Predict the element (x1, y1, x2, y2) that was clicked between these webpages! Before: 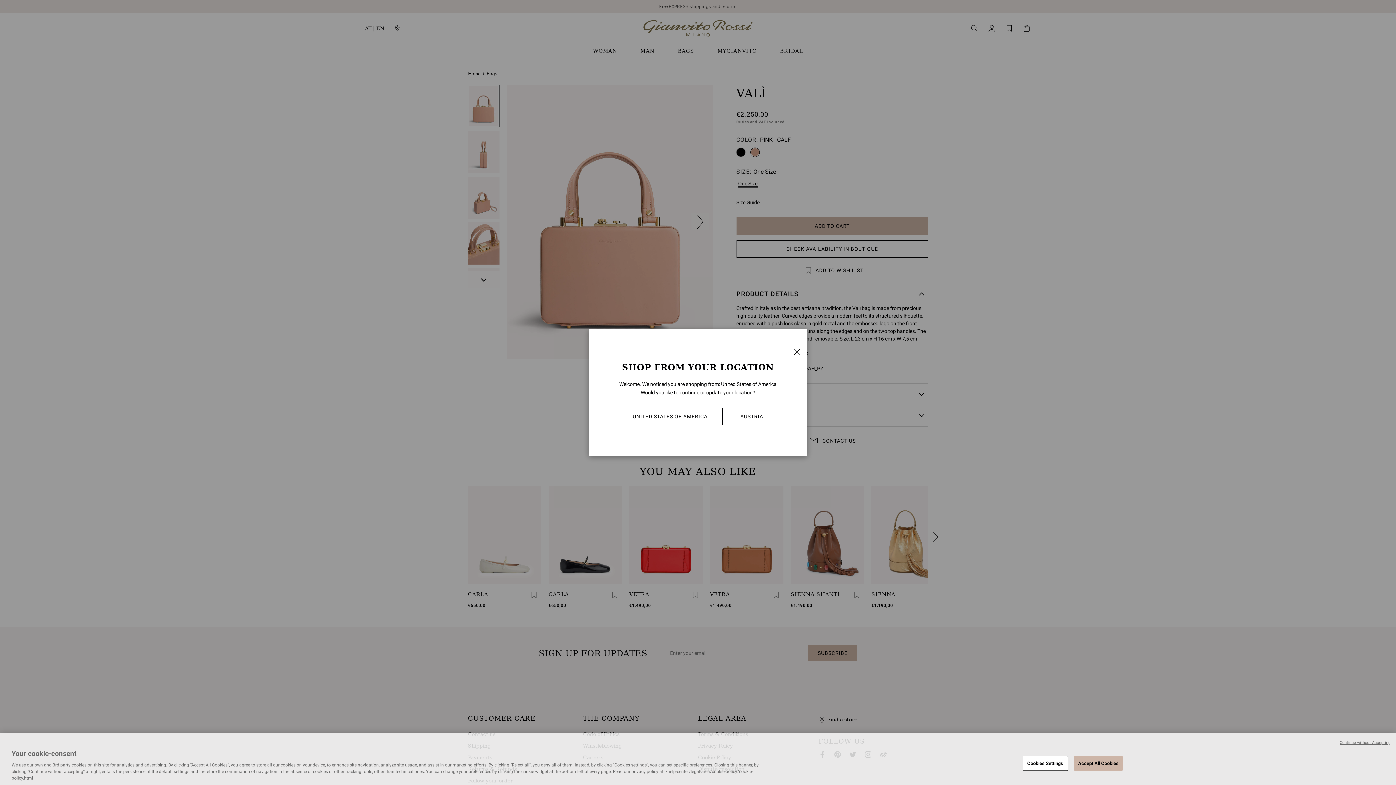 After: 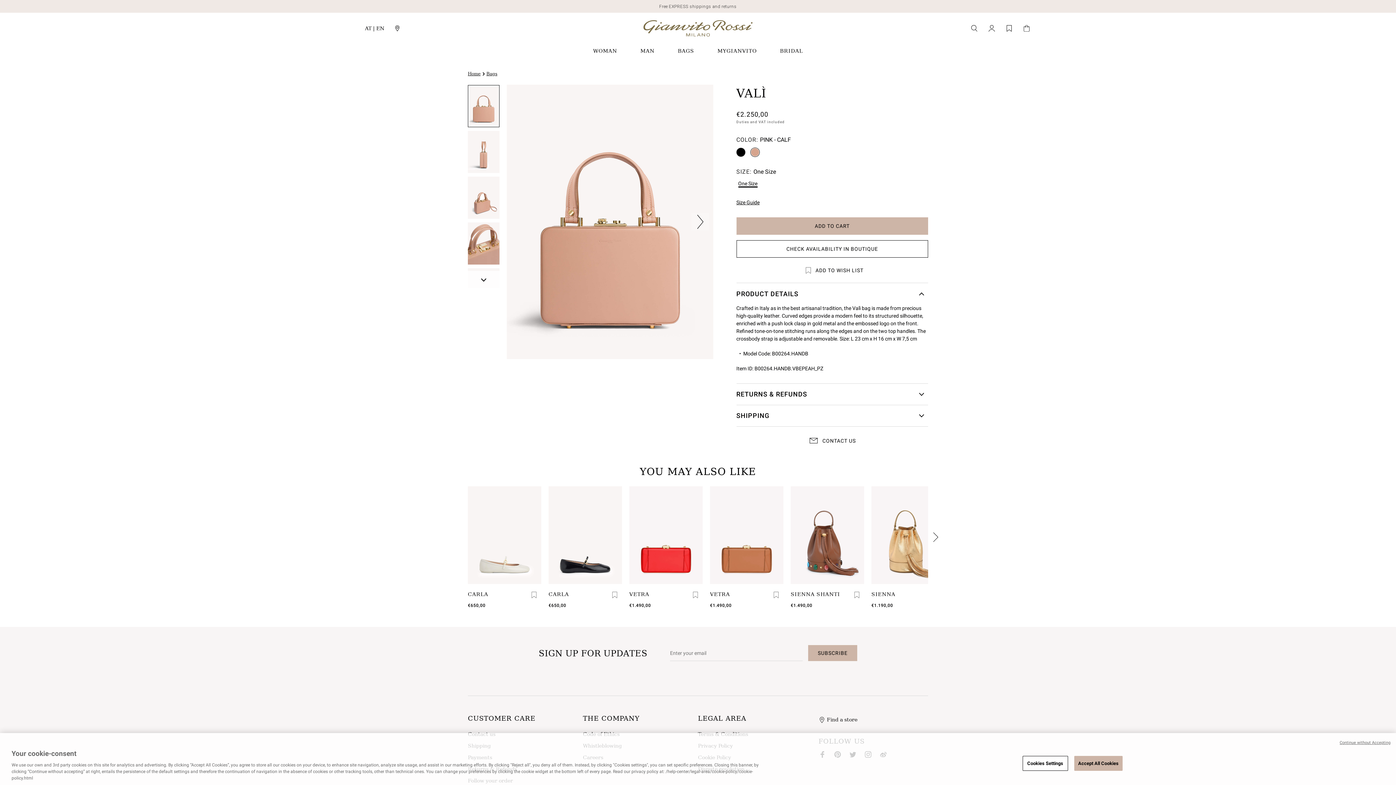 Action: bbox: (725, 408, 778, 425) label: AUSTRIA